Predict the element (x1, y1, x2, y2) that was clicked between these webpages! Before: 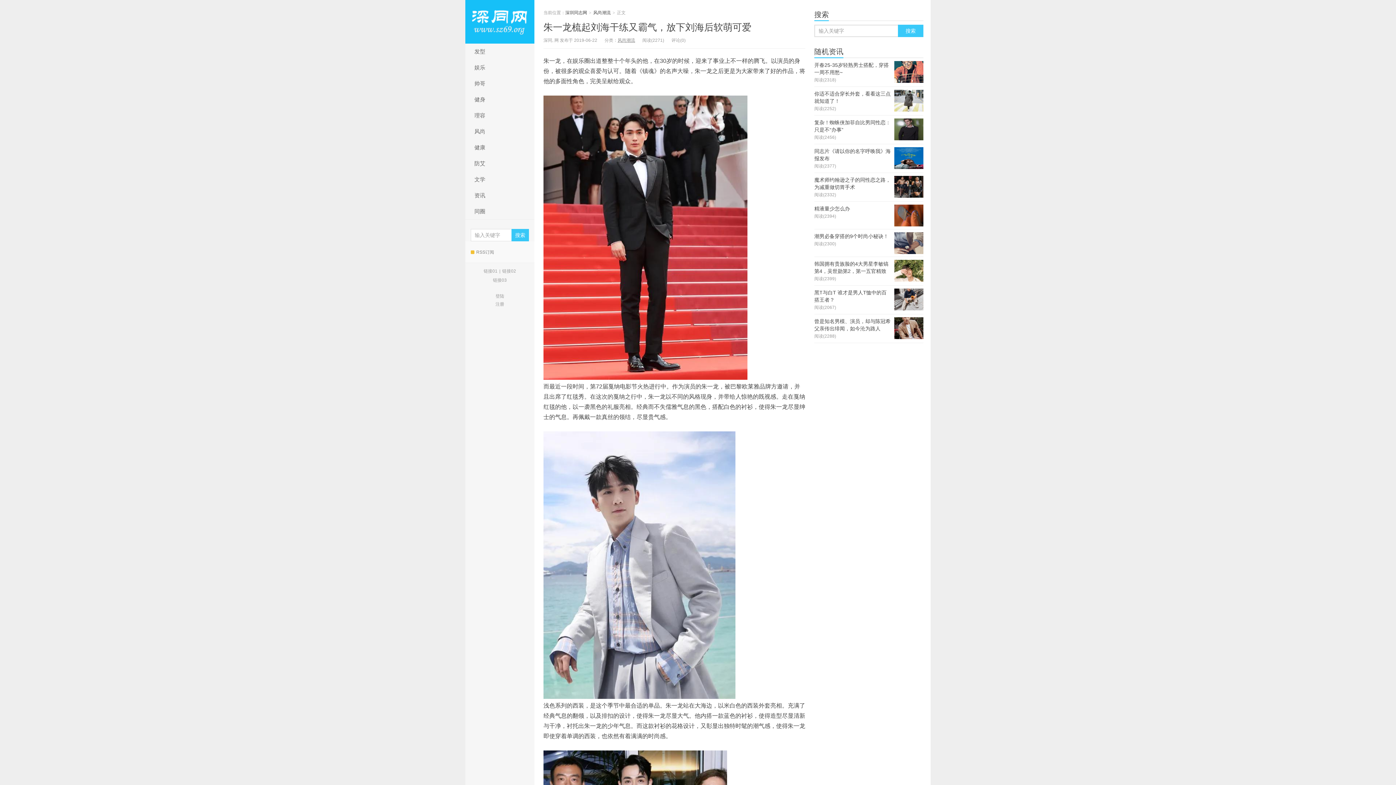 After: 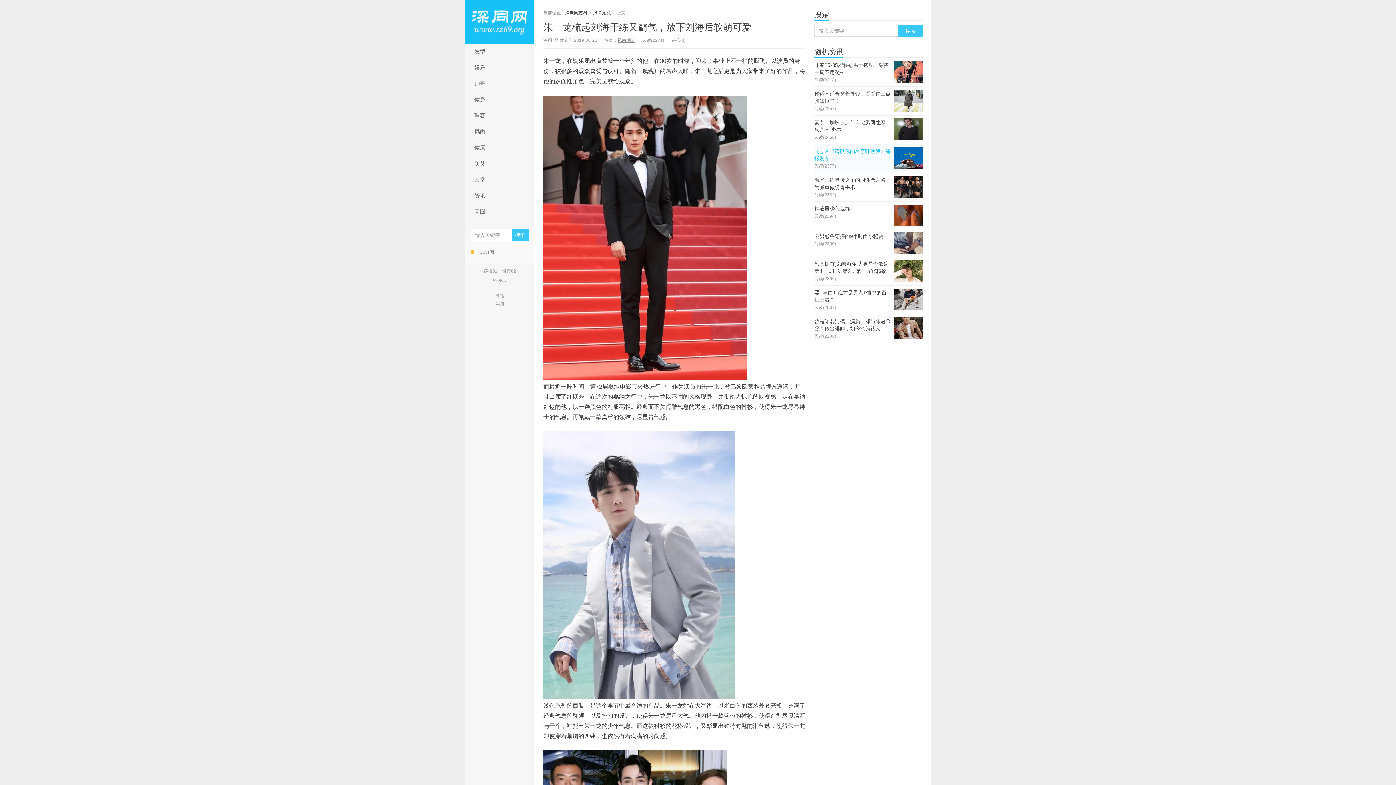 Action: label: 同志片《请以你的名字呼唤我》海报发布
阅读(2377) bbox: (814, 144, 923, 173)